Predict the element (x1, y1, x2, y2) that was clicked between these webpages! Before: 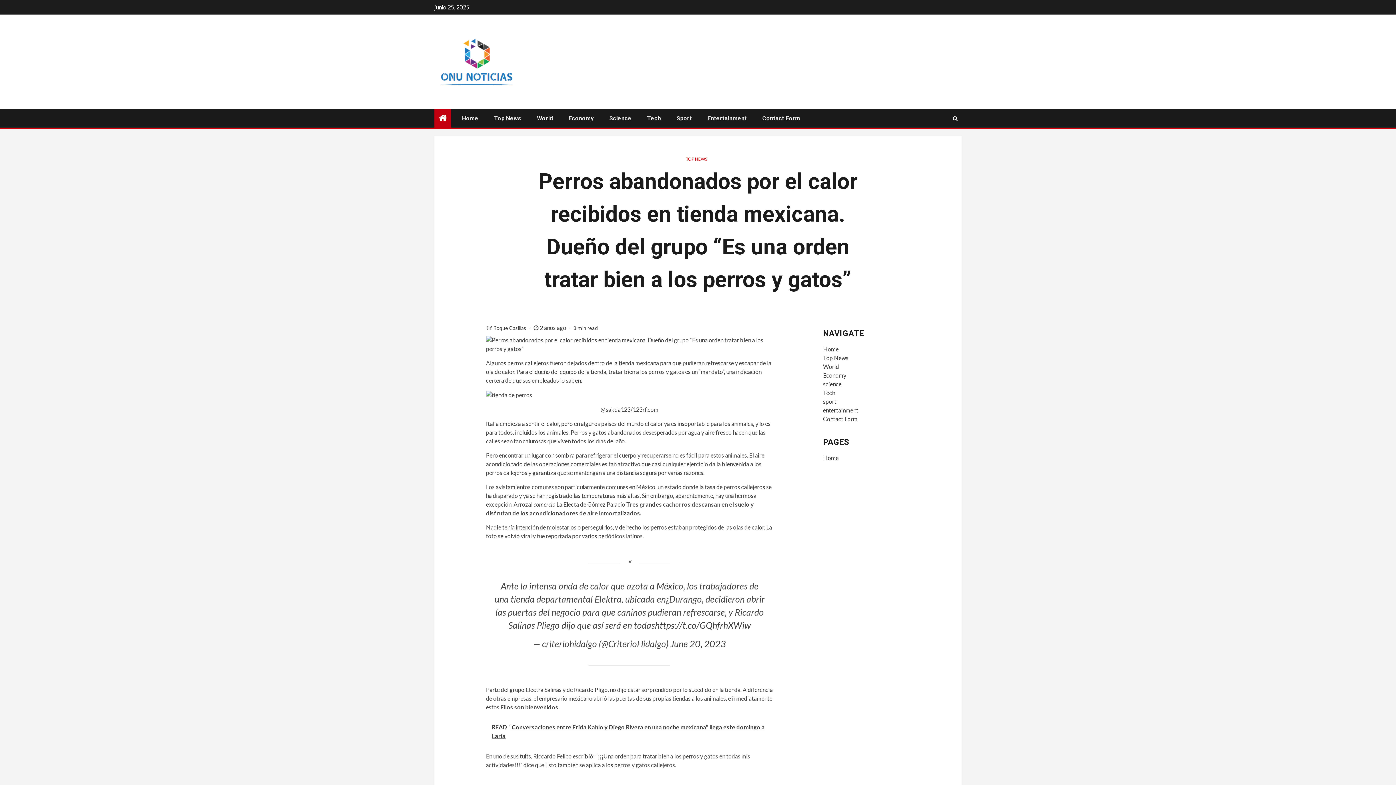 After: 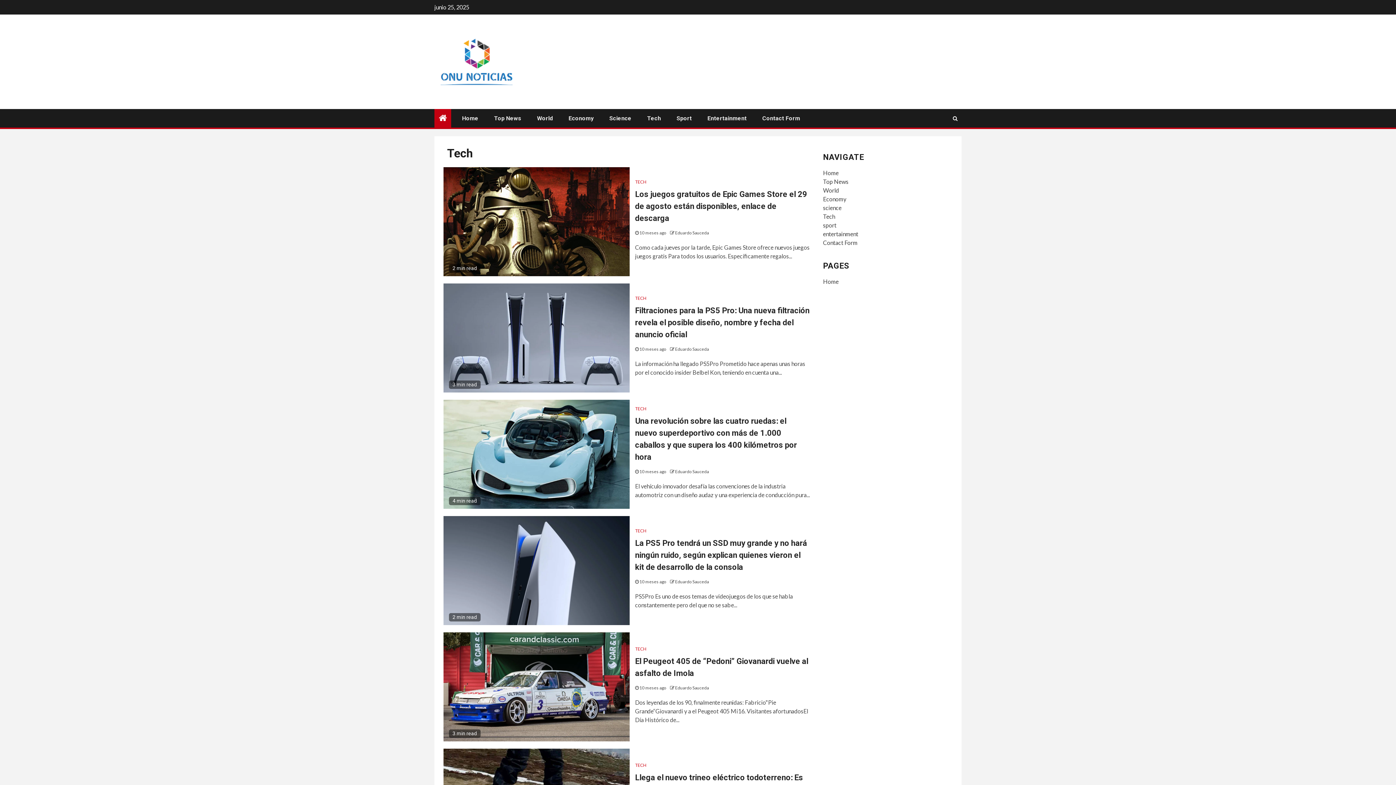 Action: bbox: (823, 389, 835, 396) label: Tech